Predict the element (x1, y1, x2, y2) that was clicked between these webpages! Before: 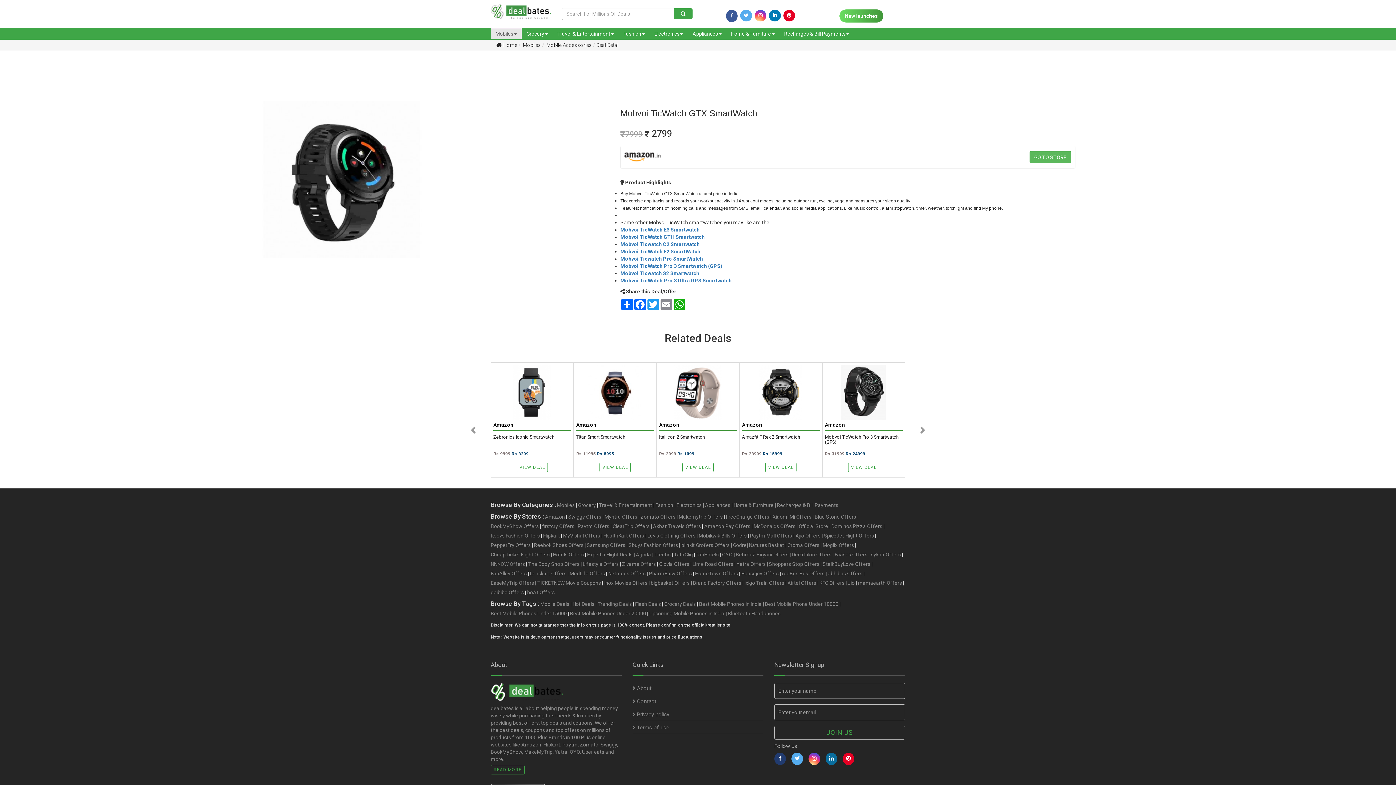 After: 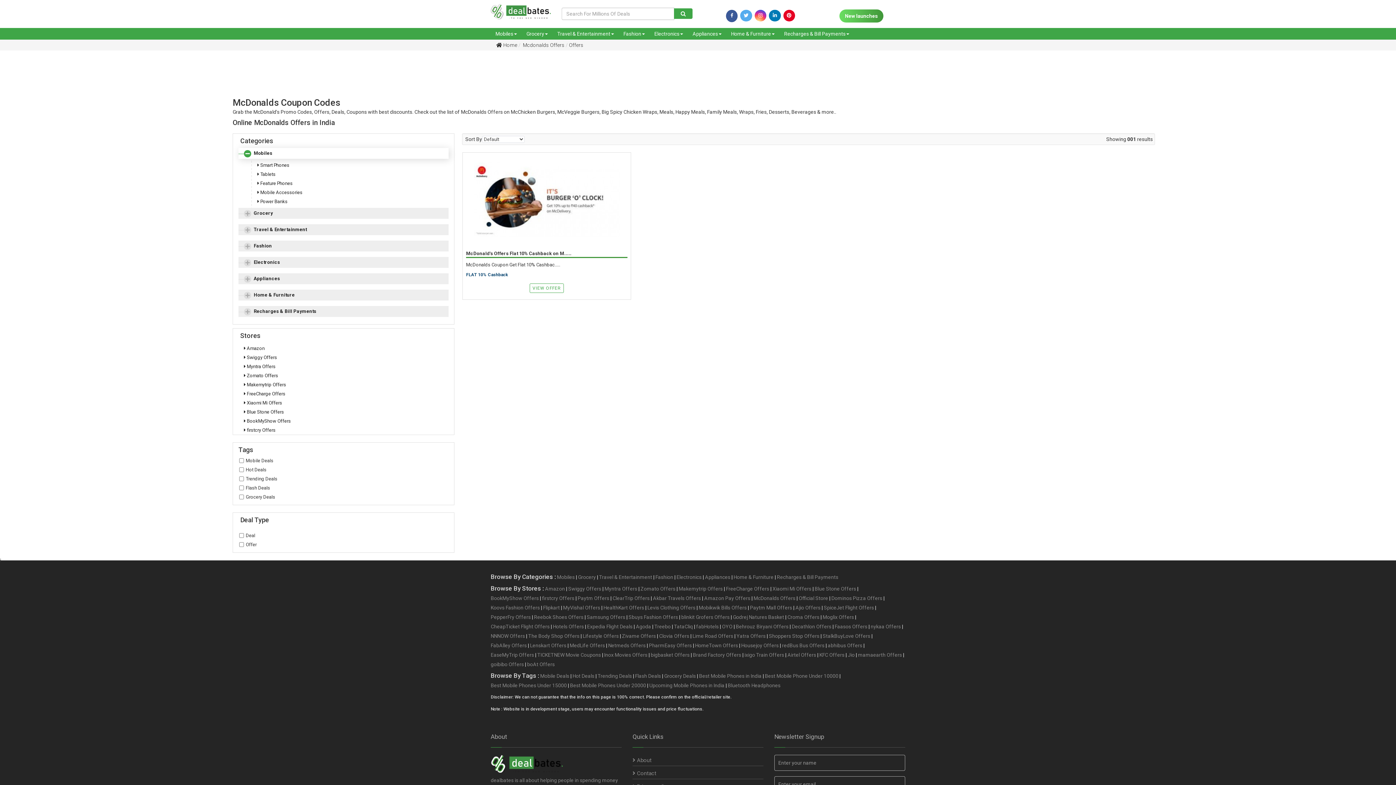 Action: bbox: (753, 522, 795, 530) label: McDonalds Offers